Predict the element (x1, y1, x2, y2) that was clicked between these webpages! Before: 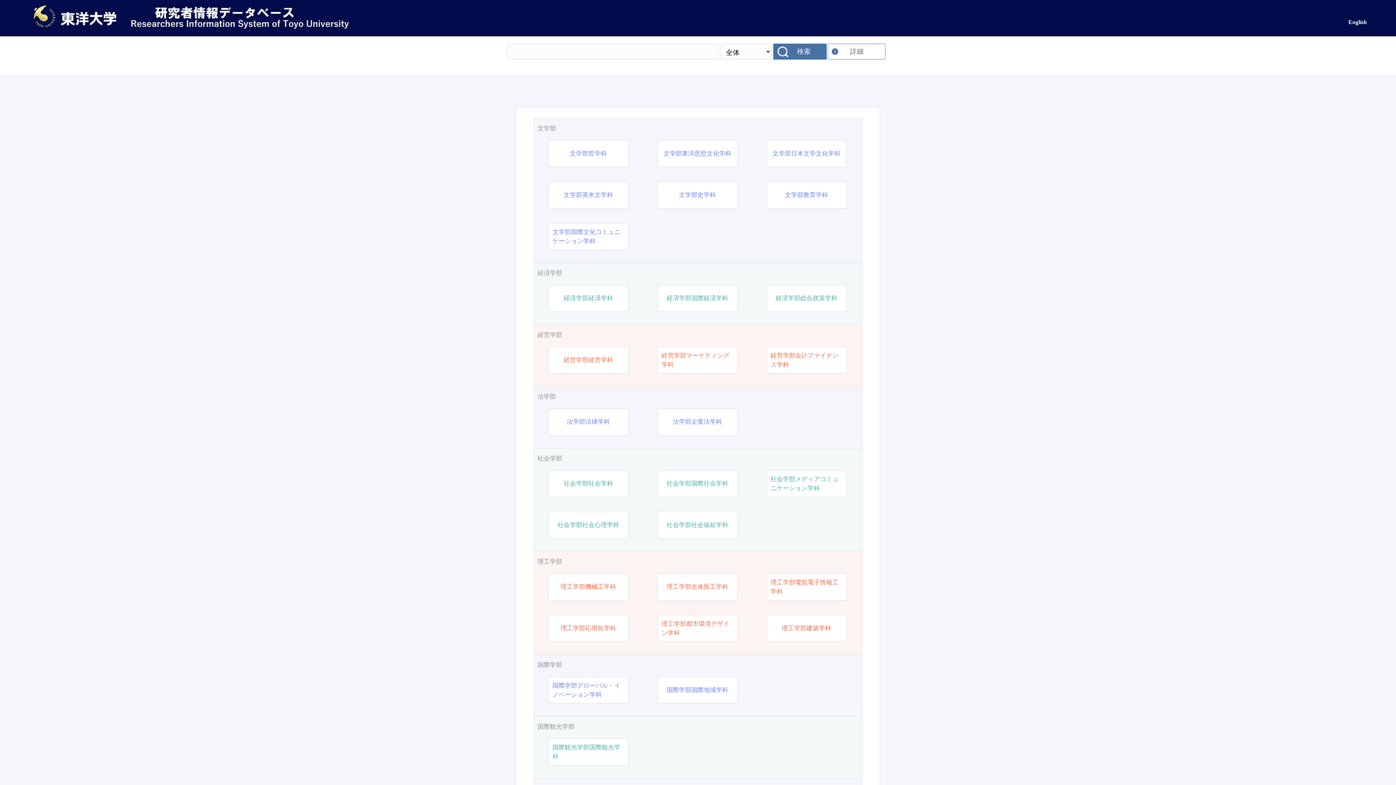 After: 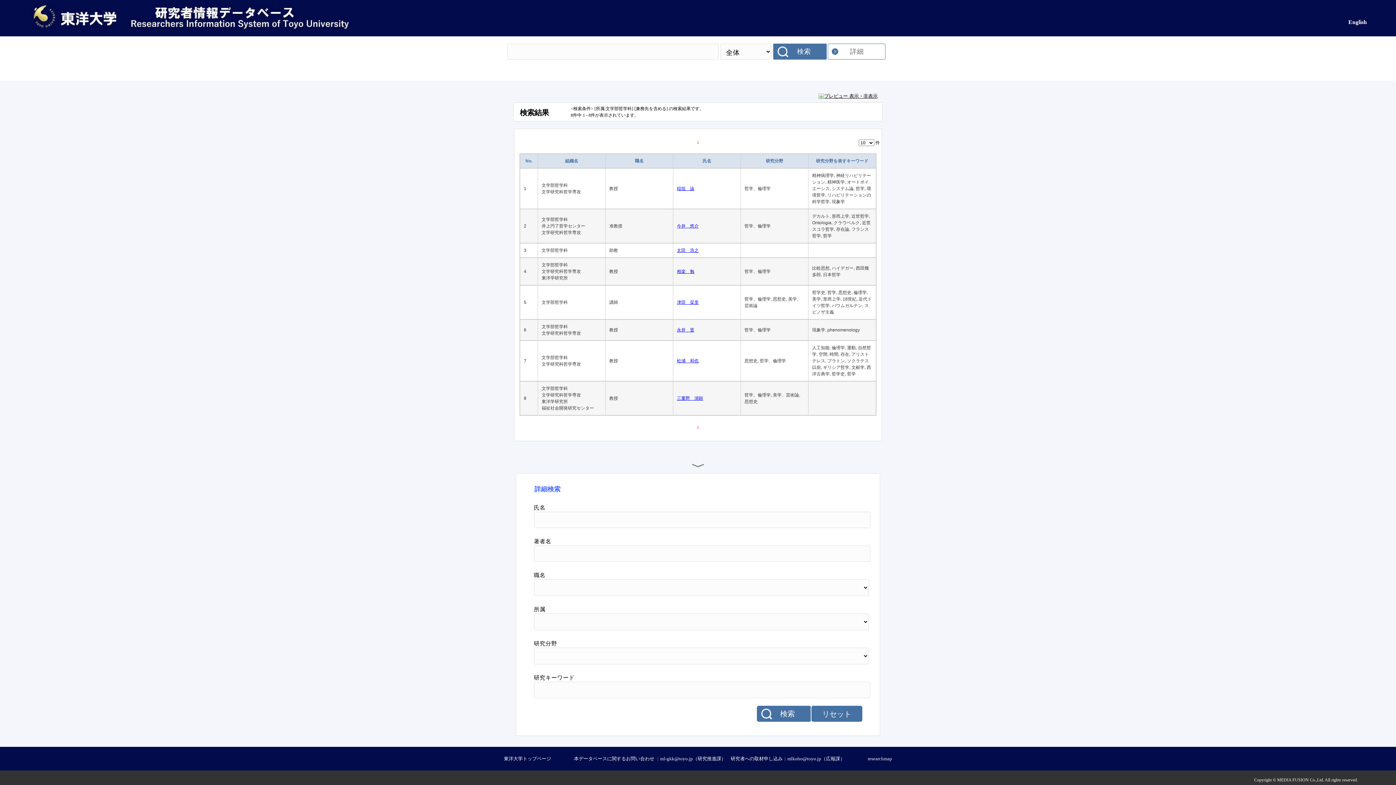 Action: bbox: (570, 149, 607, 158) label: 文学部哲学科